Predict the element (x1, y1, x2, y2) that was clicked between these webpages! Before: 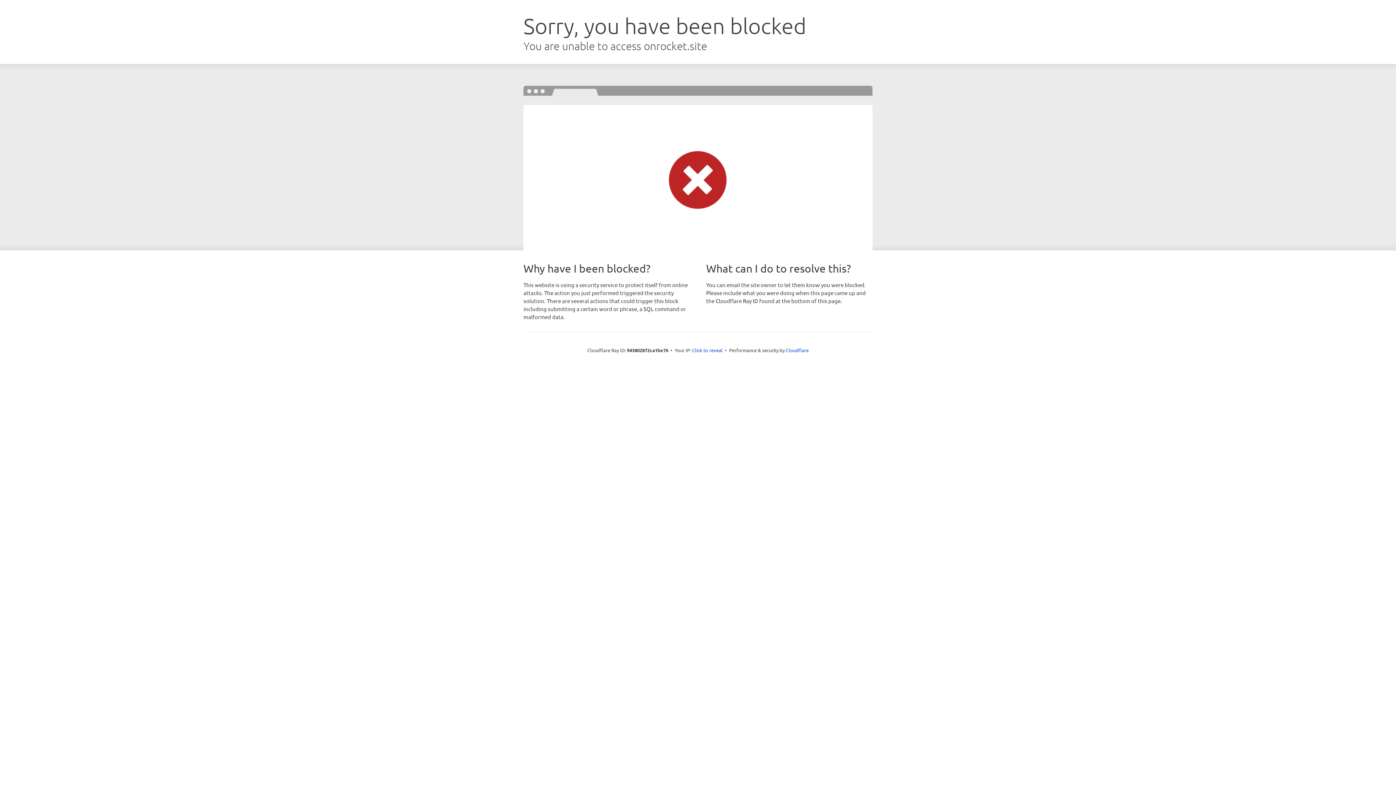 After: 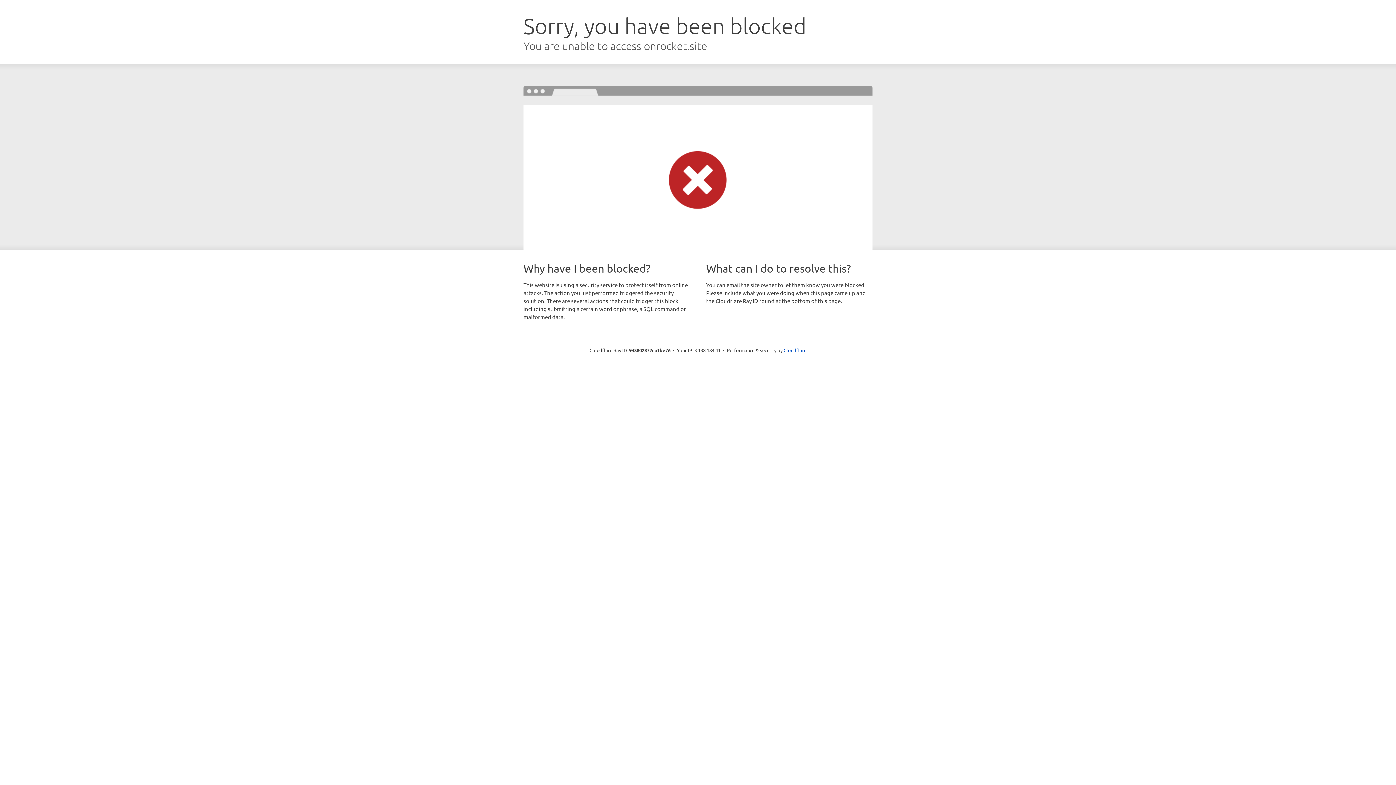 Action: bbox: (692, 346, 722, 353) label: Click to reveal